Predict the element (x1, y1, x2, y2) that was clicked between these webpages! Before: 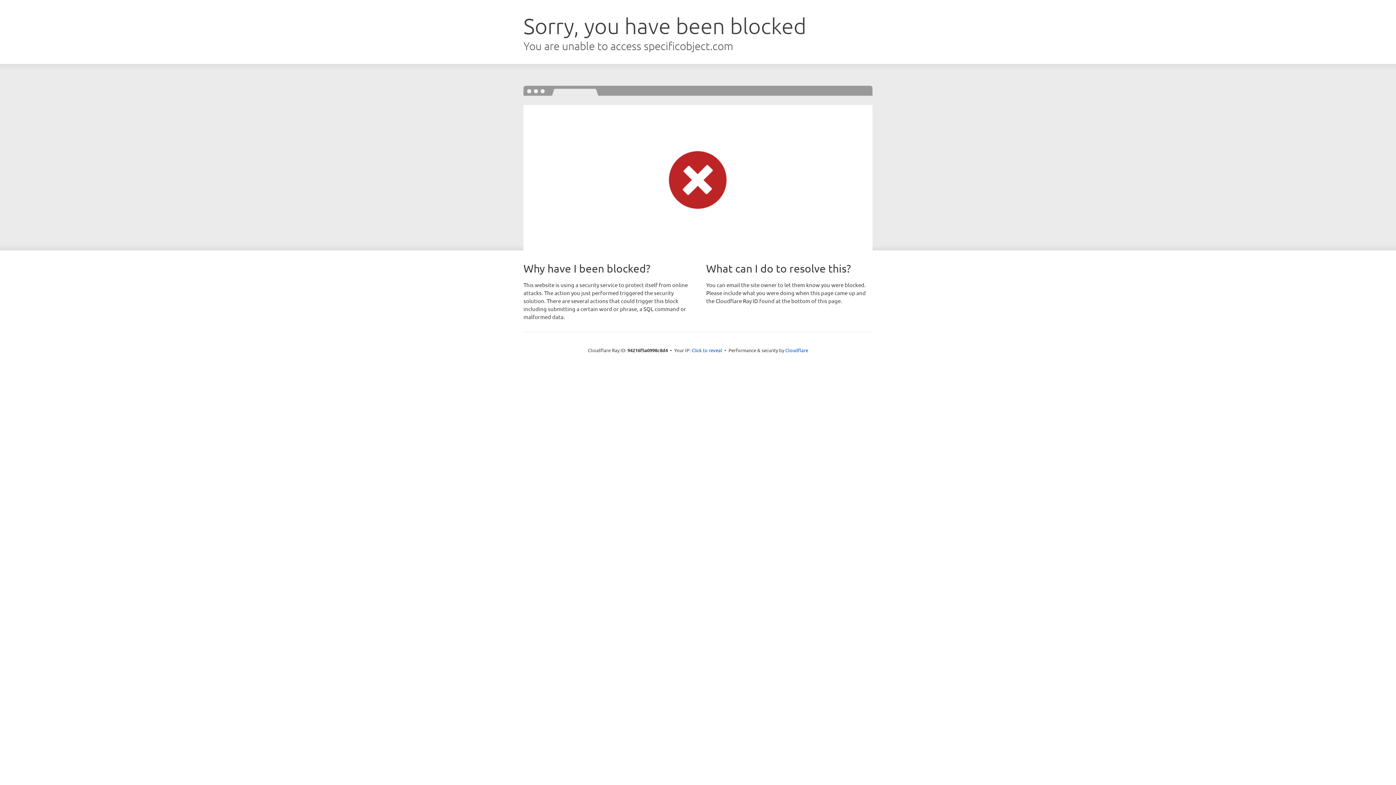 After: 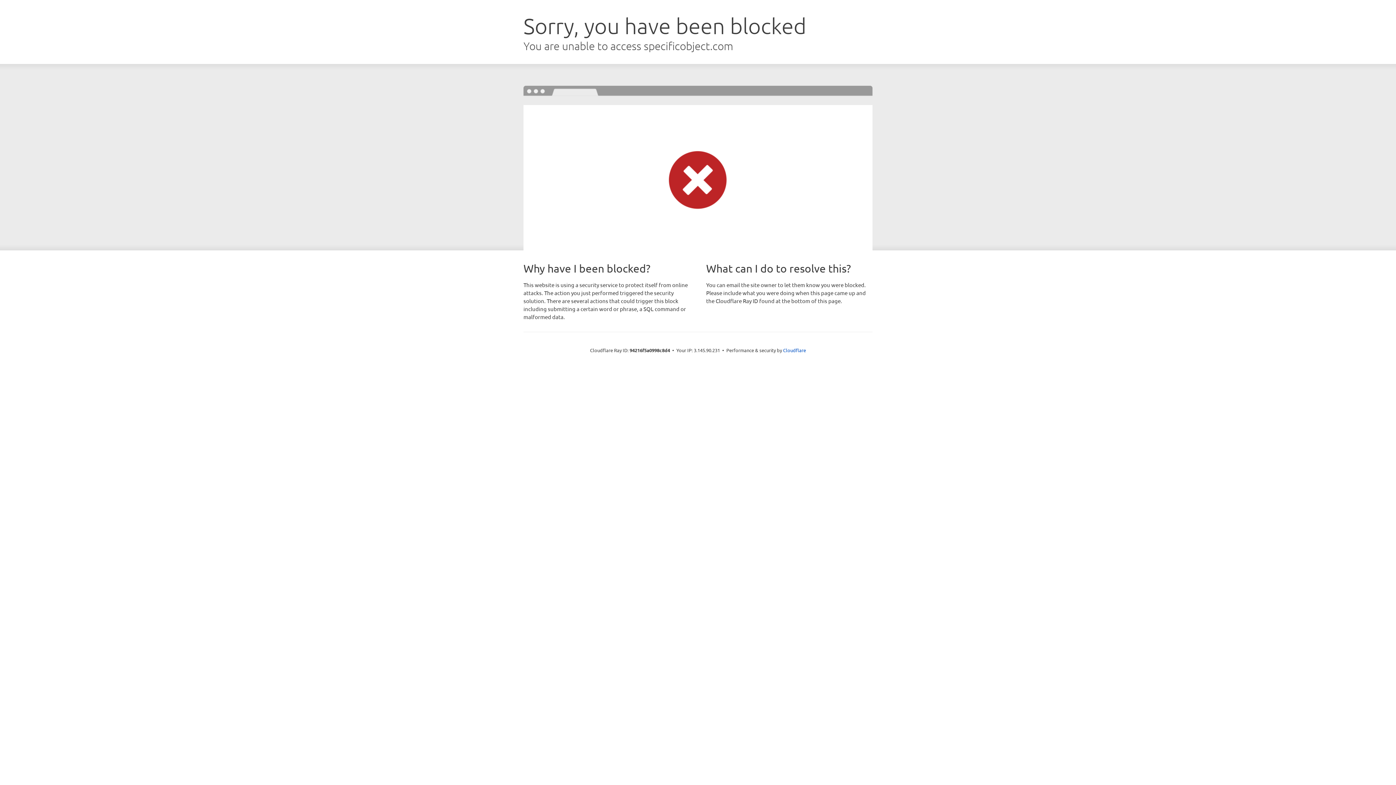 Action: bbox: (691, 346, 722, 353) label: Click to reveal